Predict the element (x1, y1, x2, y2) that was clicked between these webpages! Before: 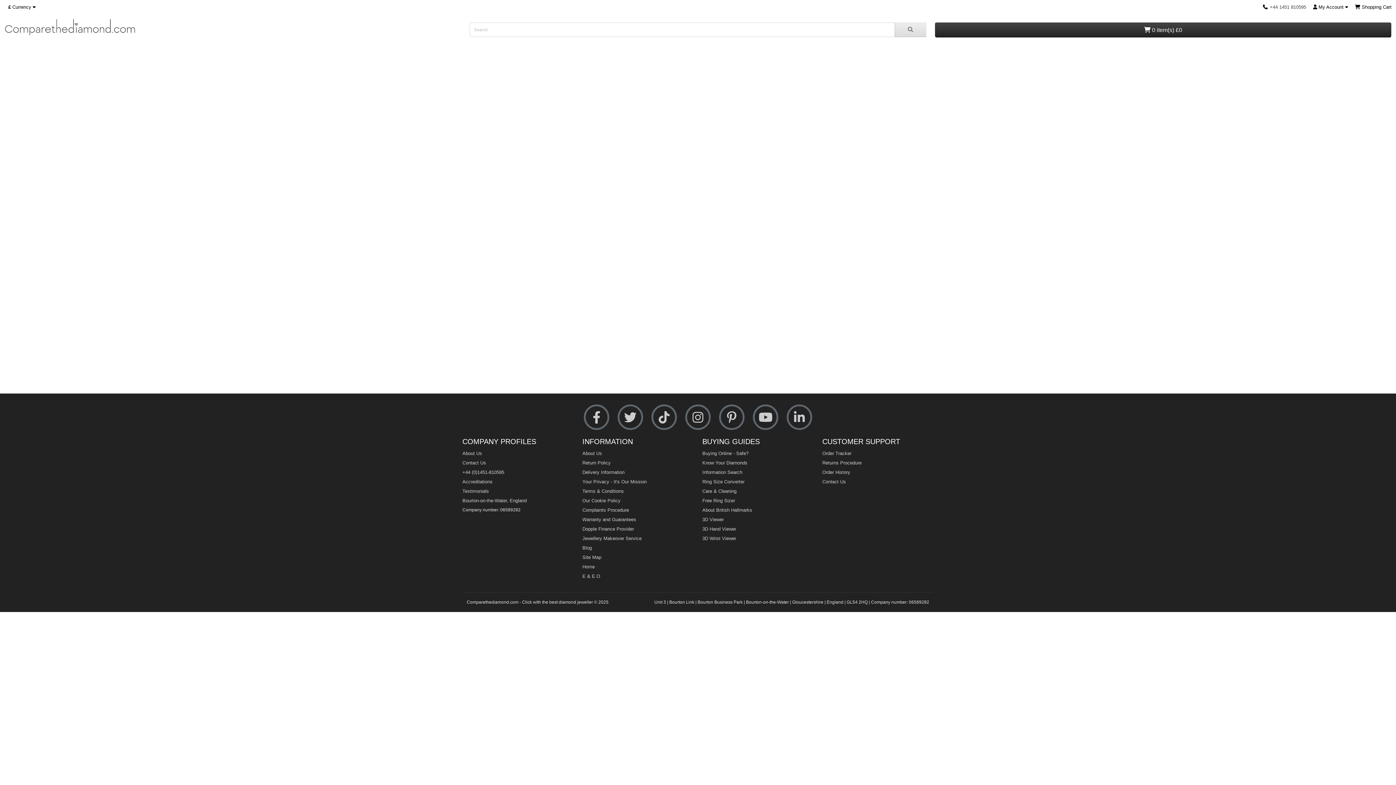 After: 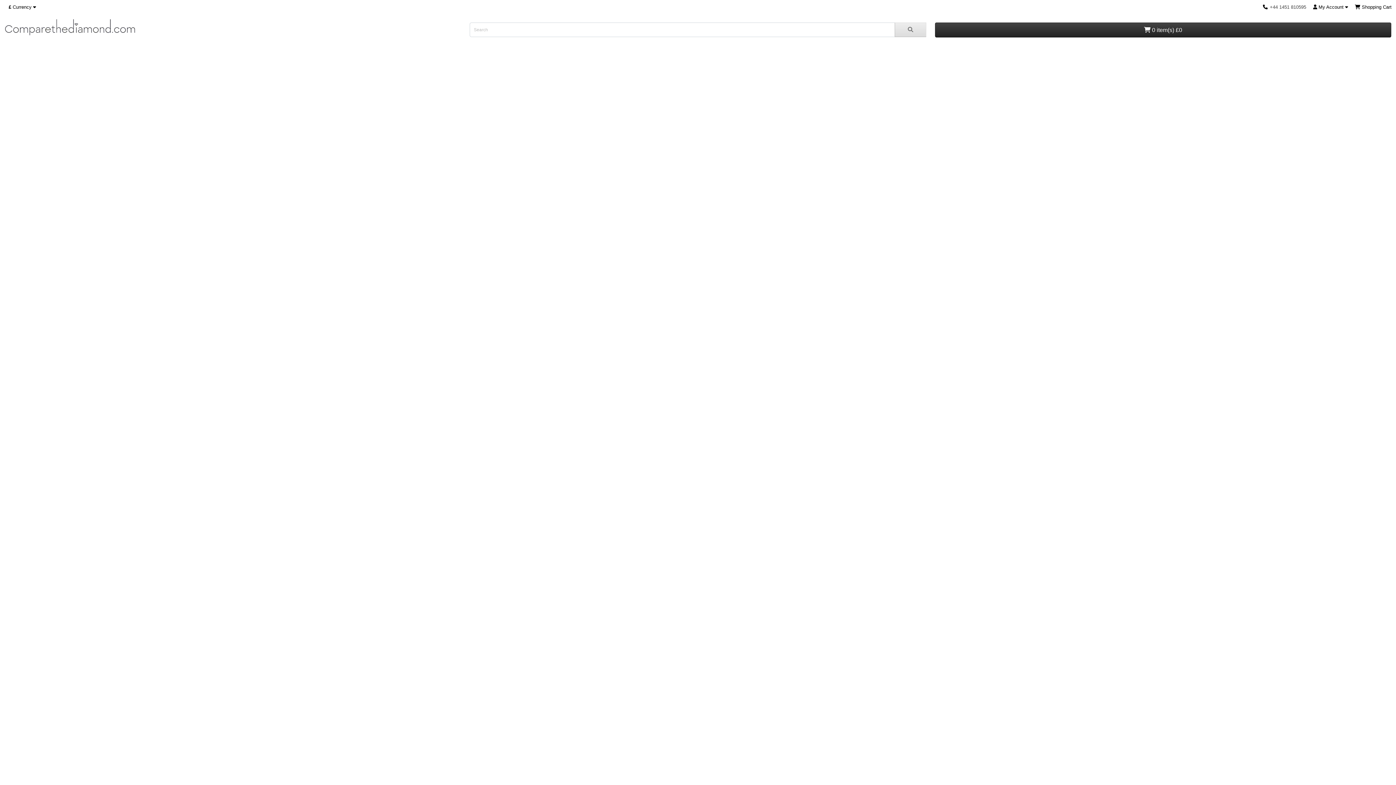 Action: label: Blog bbox: (582, 545, 592, 550)